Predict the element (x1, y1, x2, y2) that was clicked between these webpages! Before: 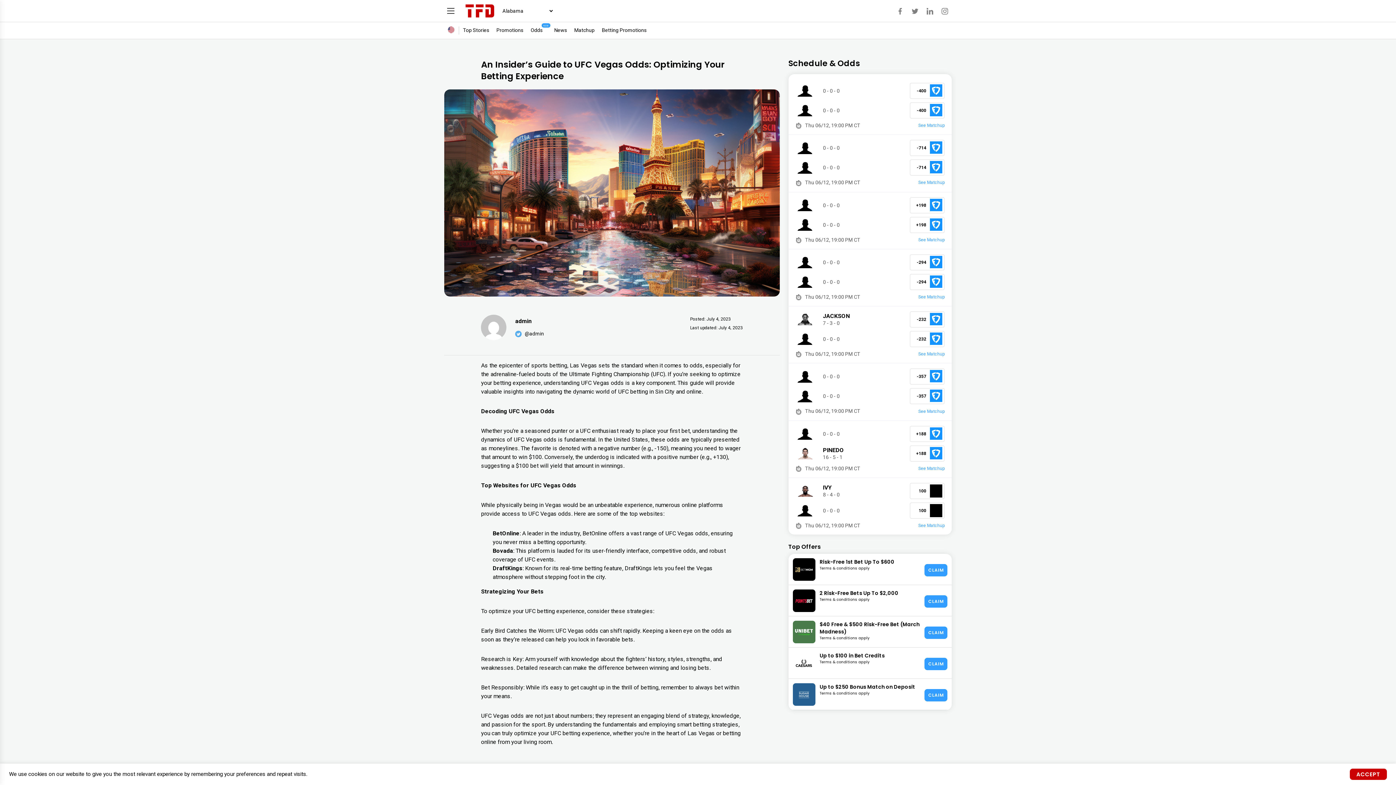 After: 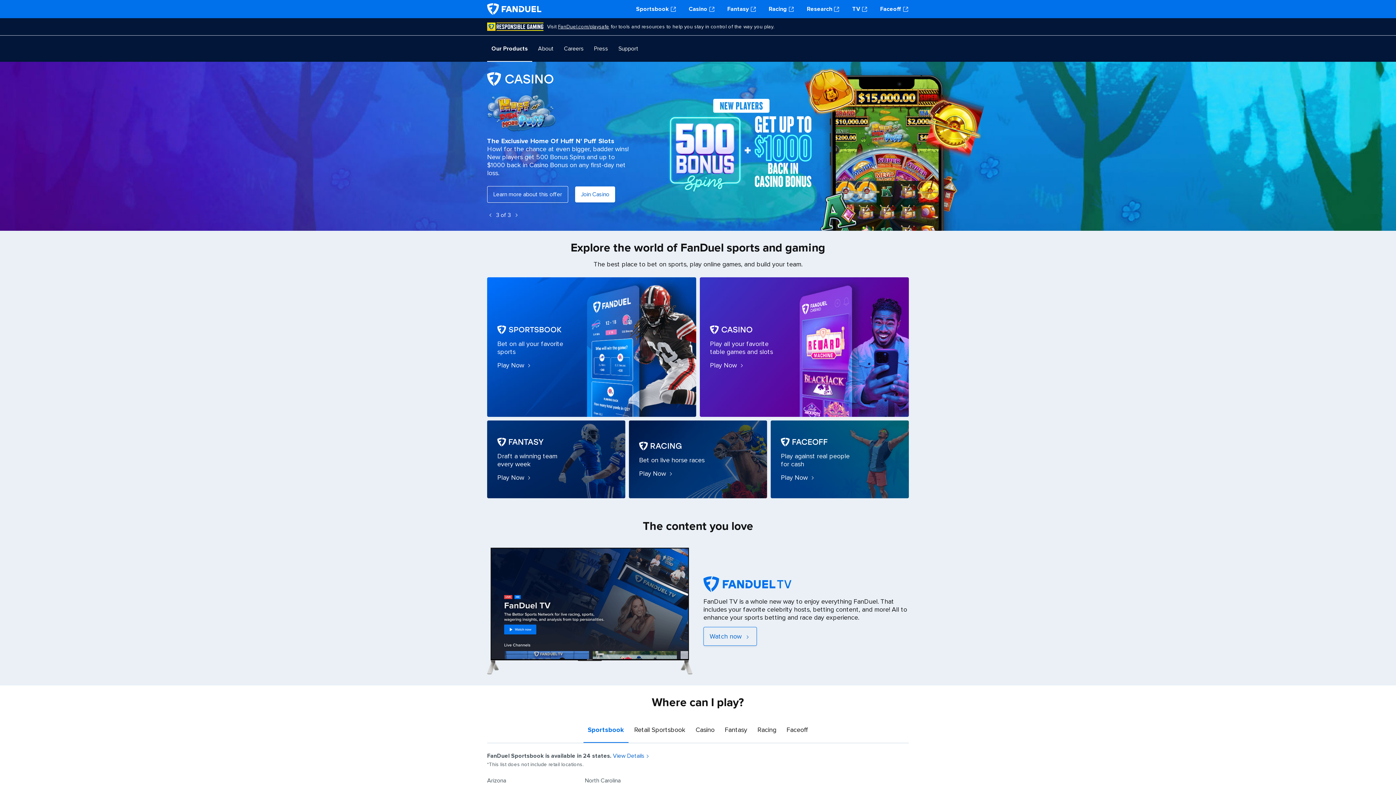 Action: label: -714 bbox: (910, 159, 944, 175)